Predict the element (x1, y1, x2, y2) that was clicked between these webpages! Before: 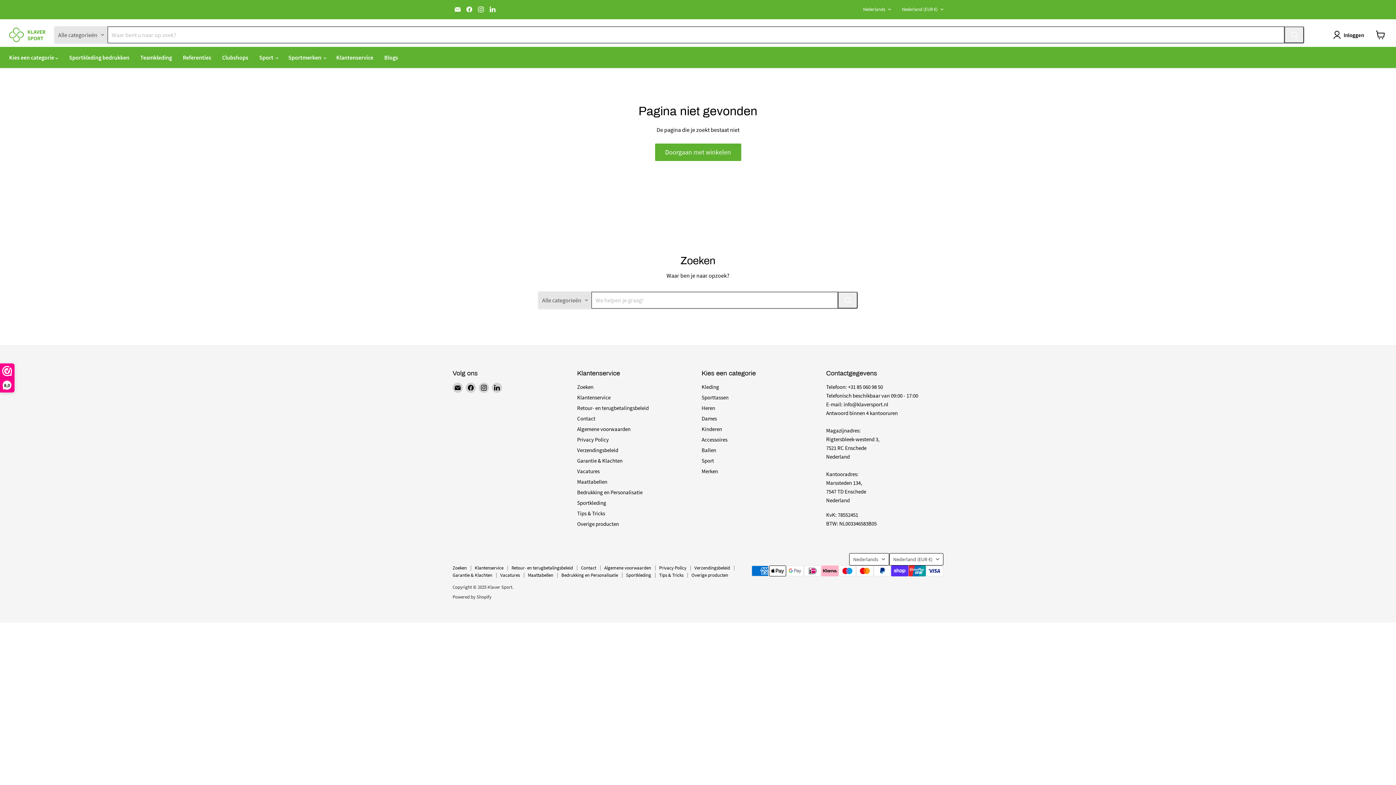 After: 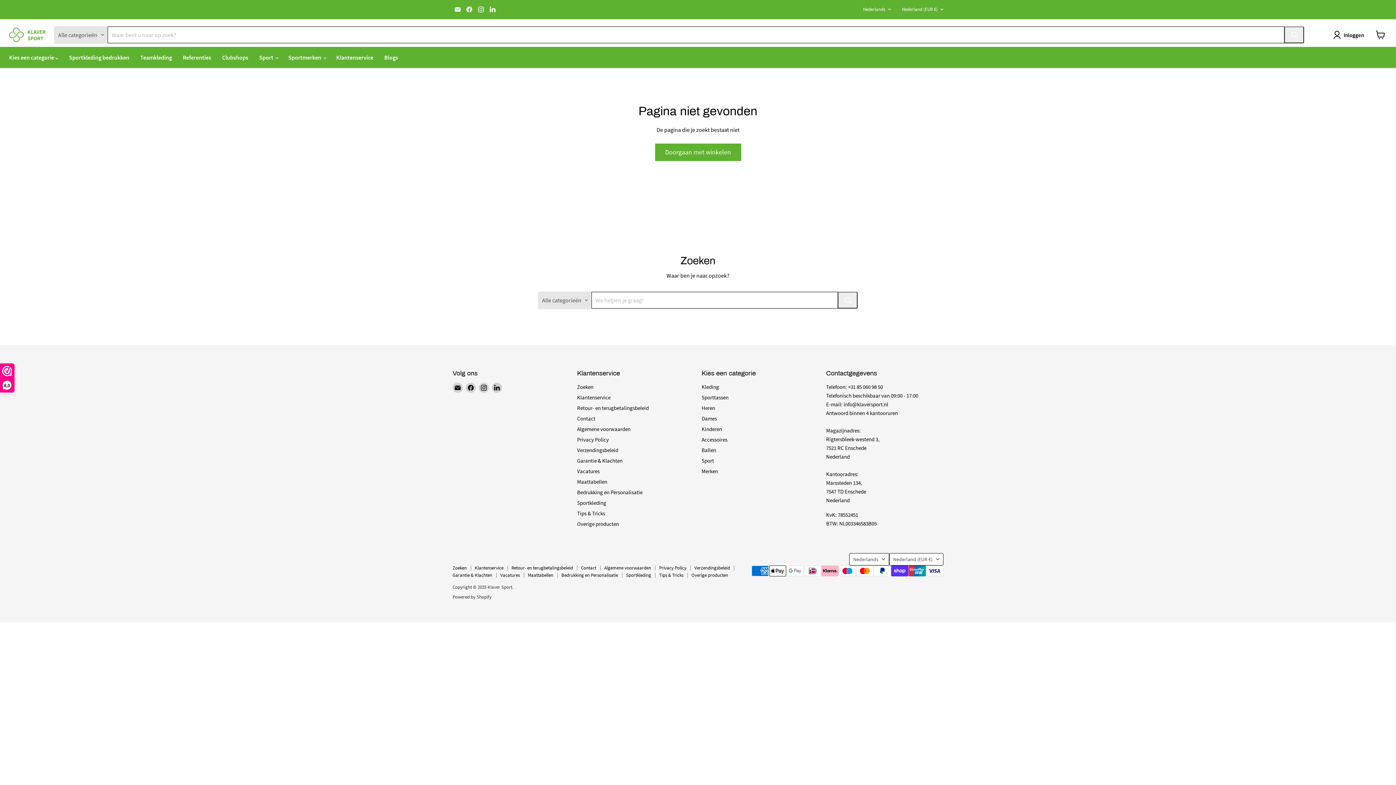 Action: bbox: (452, 4, 462, 14) label: Email Klaver Sport